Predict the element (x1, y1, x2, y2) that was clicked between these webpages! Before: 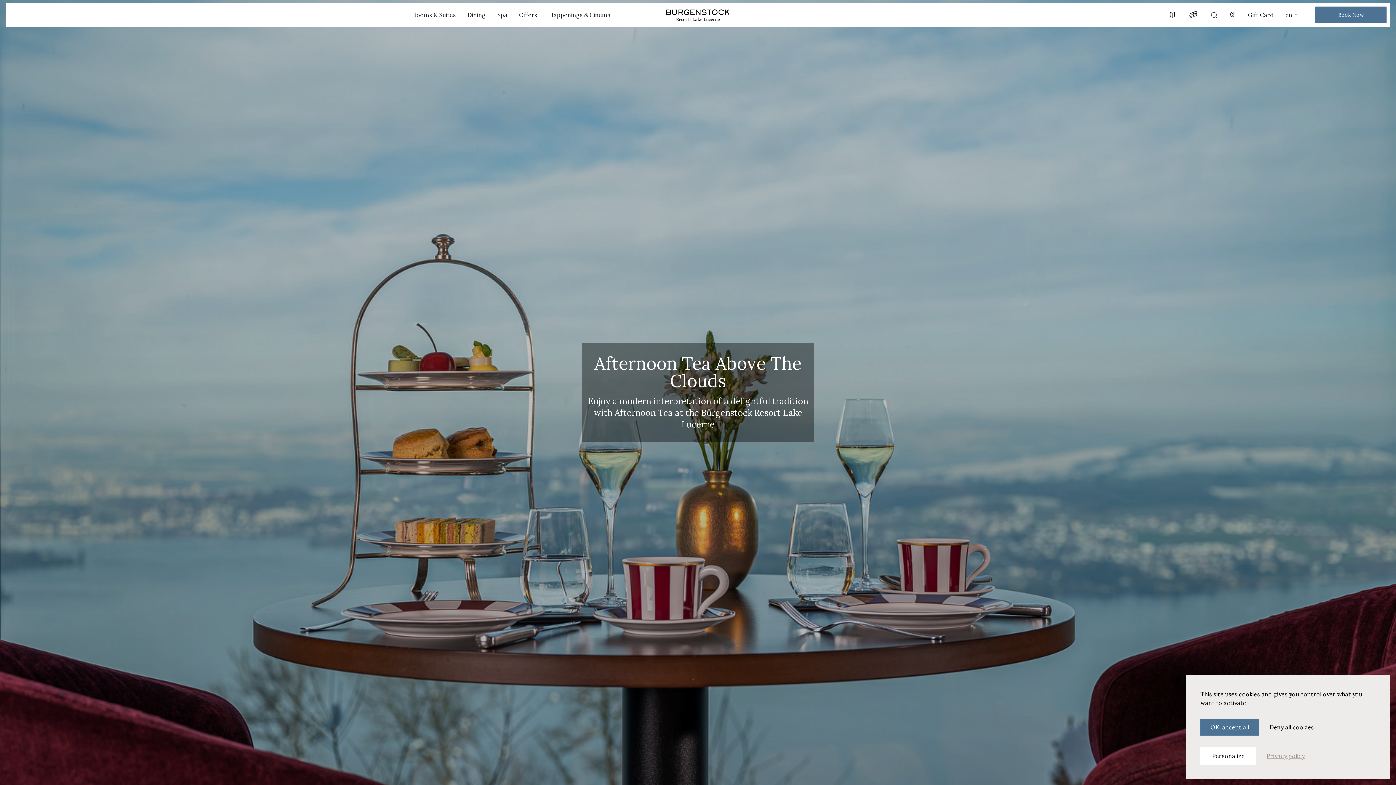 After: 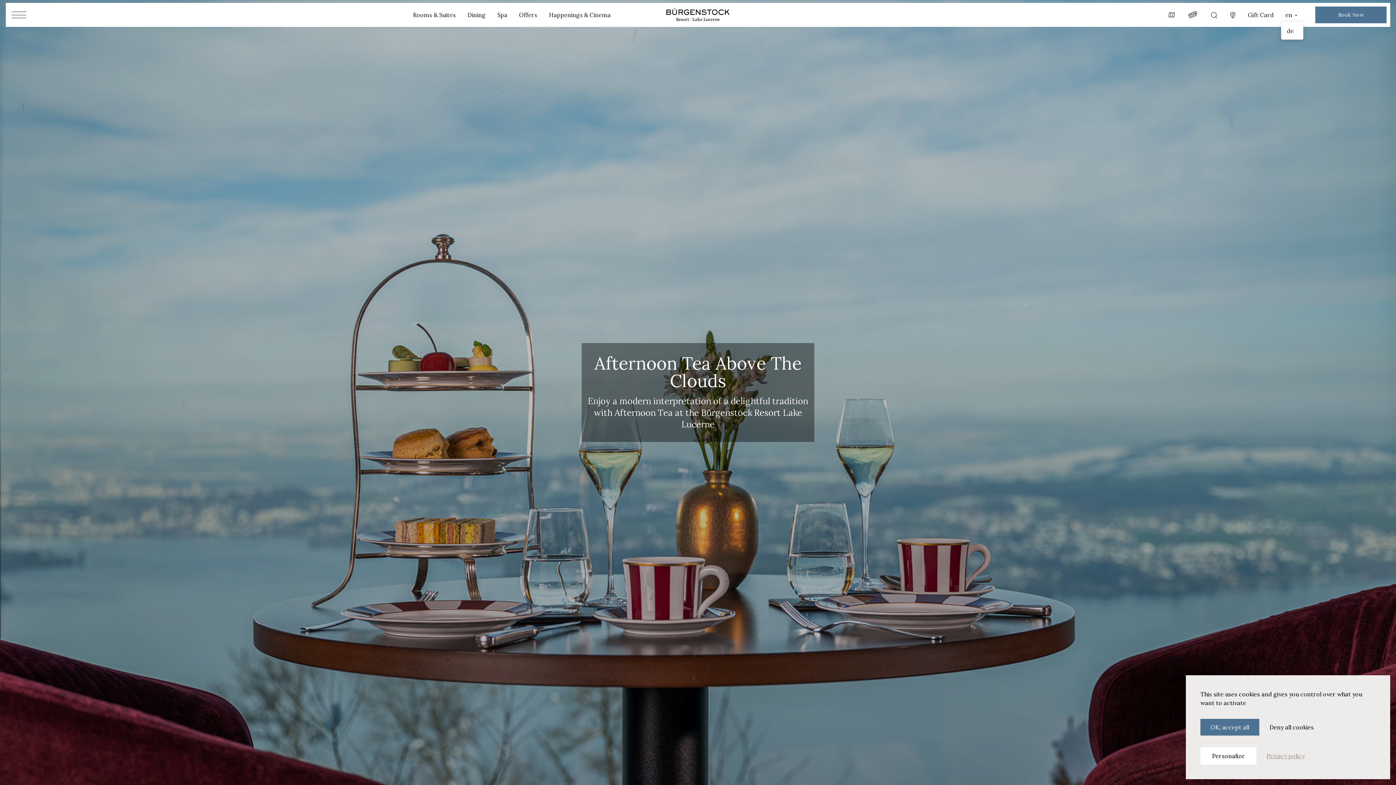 Action: label: en bbox: (1285, 10, 1296, 19)